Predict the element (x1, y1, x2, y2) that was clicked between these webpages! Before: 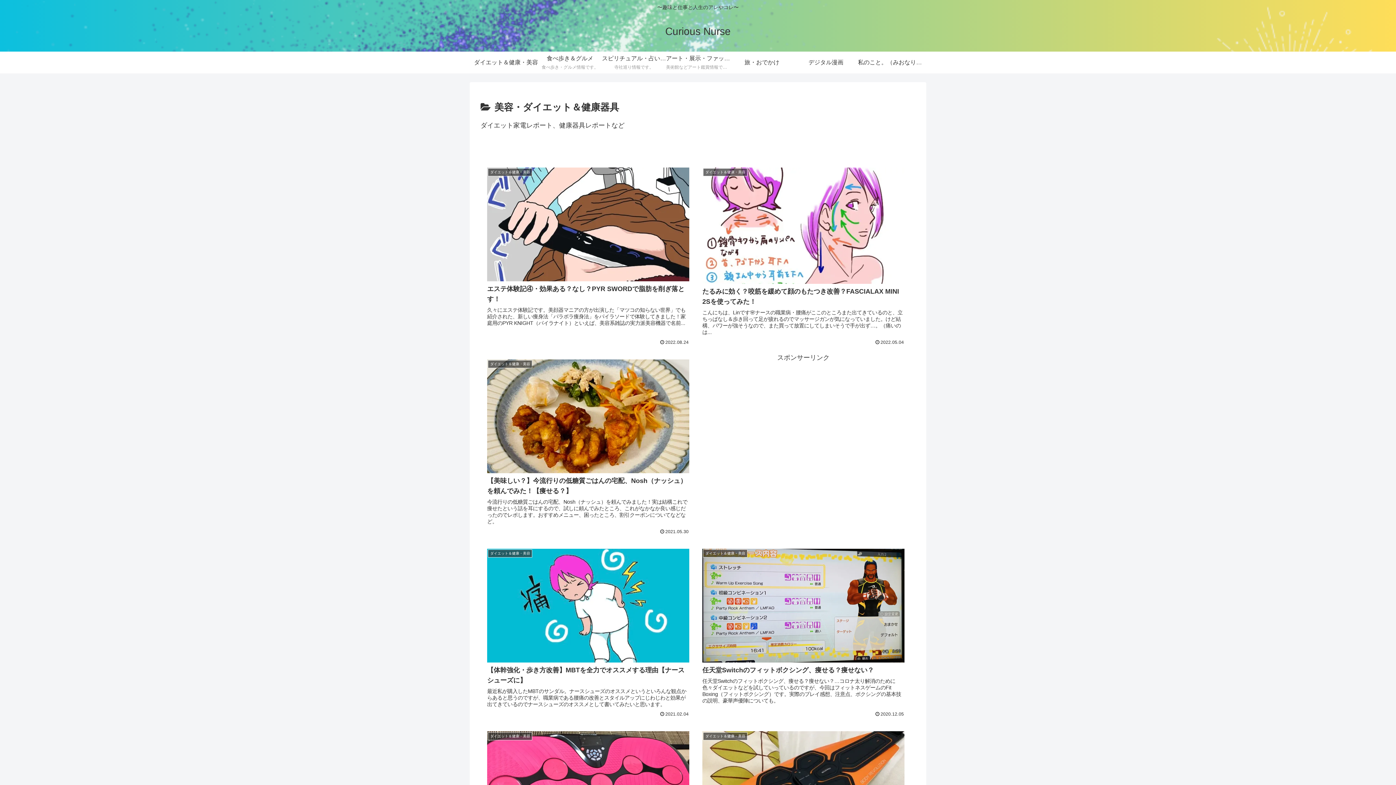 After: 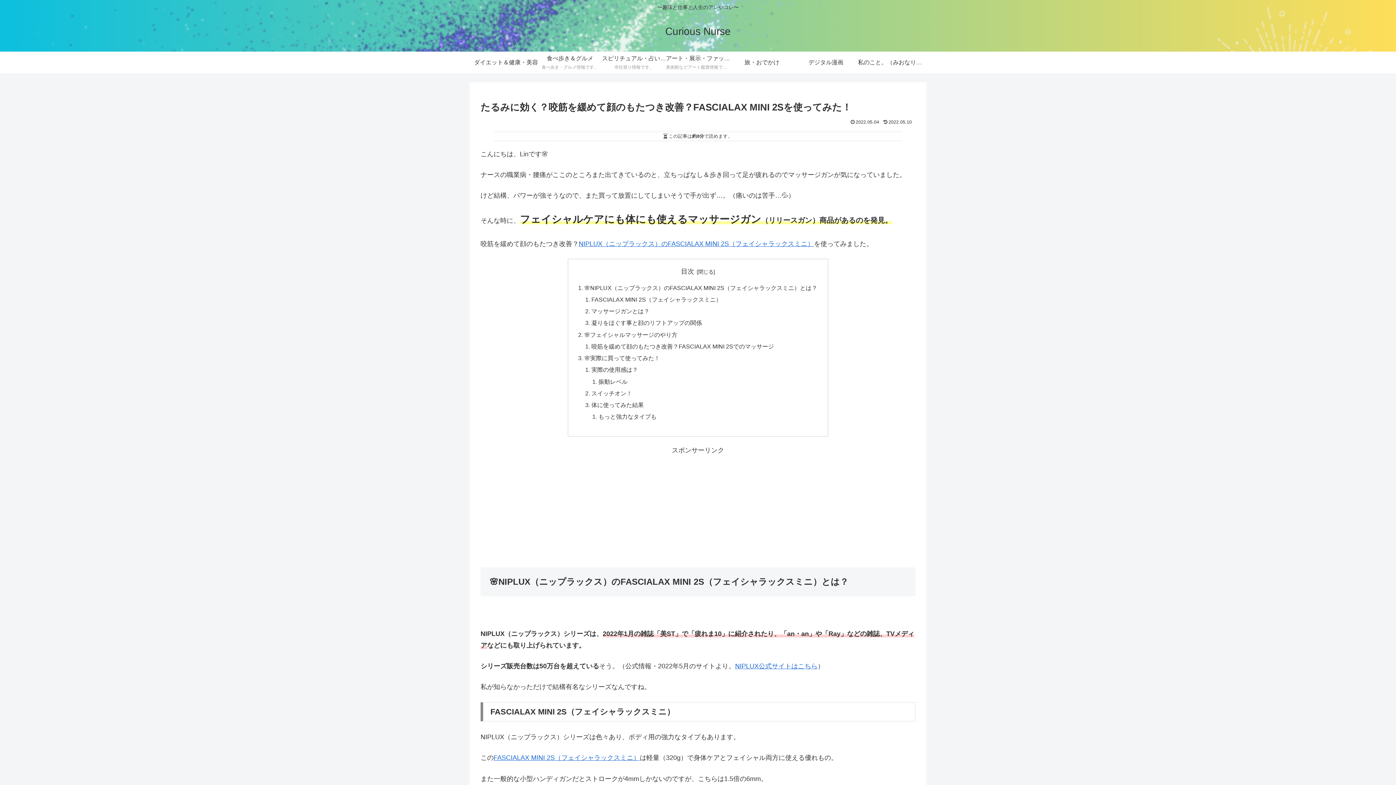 Action: label: ダイエット＆健康・美容
たるみに効く？咬筋を緩めて顔のもたつき改善？FASCIALAX MINI 2Sを使ってみた！
こんにちは、Linです🌸ナースの職業病・腰痛がここのところまた出てきているのと、立ちっぱなし＆歩き回って足が疲れるのでマッサージガンが気になっていました。けど結構、パワーが強そうなので、また買って放置にしてしまいそうで手が出ず…。（痛いのは...
2022.05.04 bbox: (696, 159, 911, 351)